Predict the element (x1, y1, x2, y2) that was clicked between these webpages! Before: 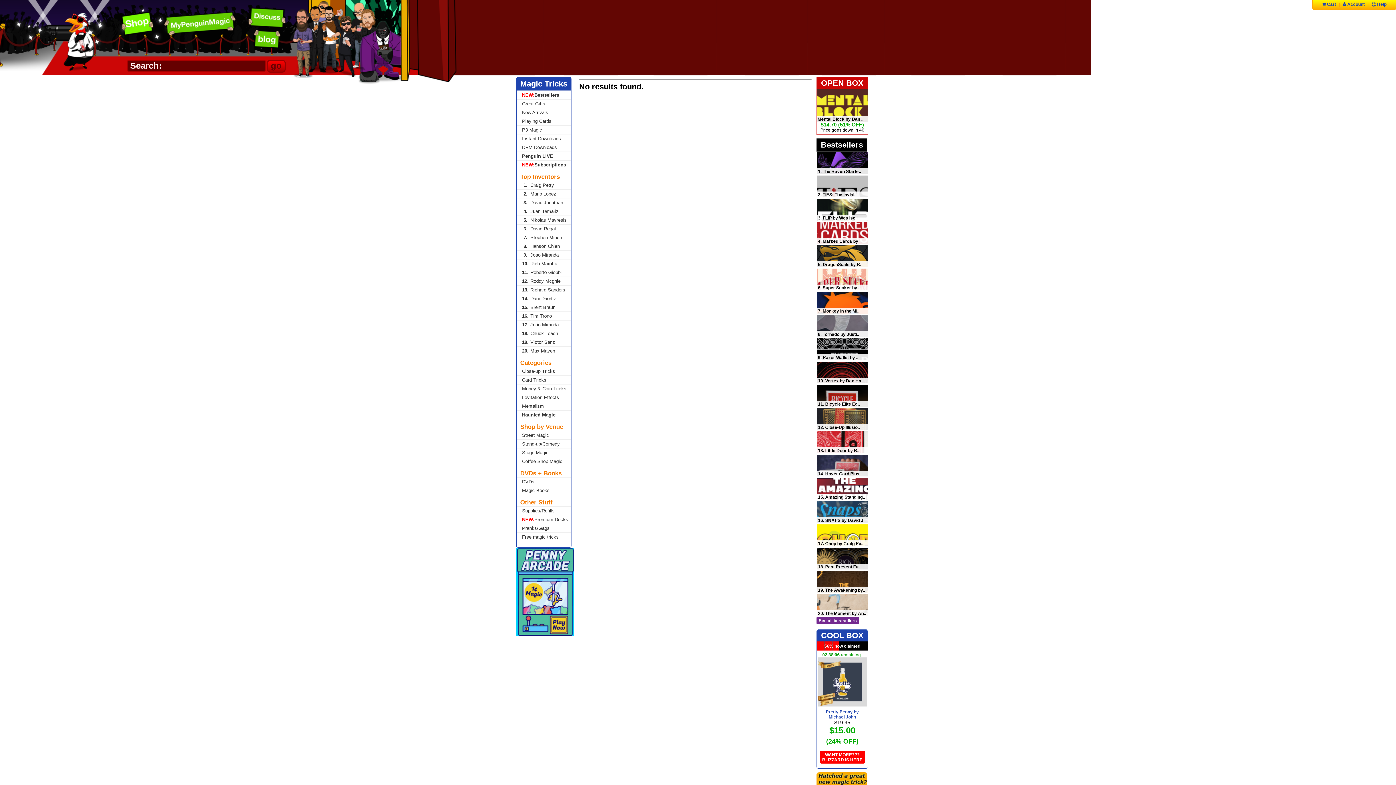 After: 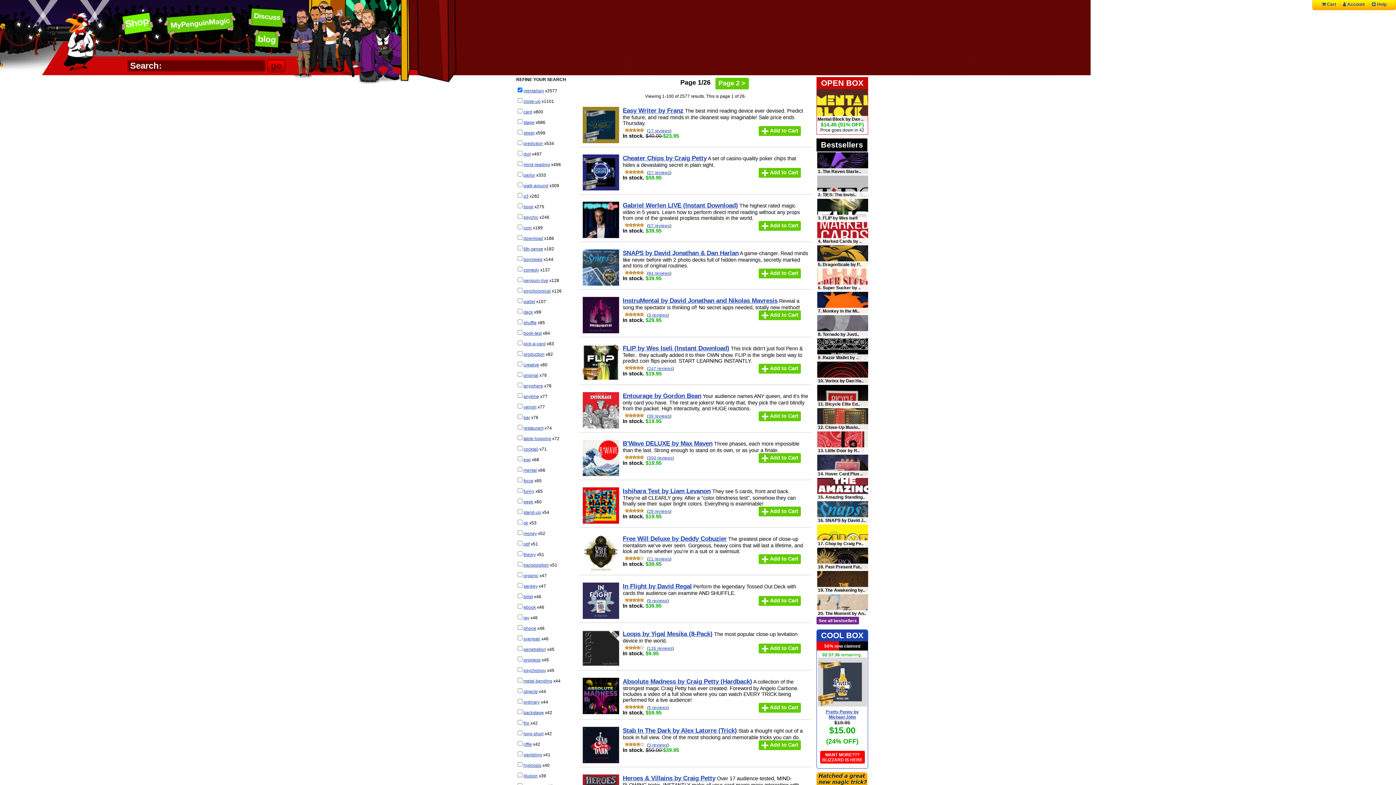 Action: label: Mentalism bbox: (516, 401, 571, 410)